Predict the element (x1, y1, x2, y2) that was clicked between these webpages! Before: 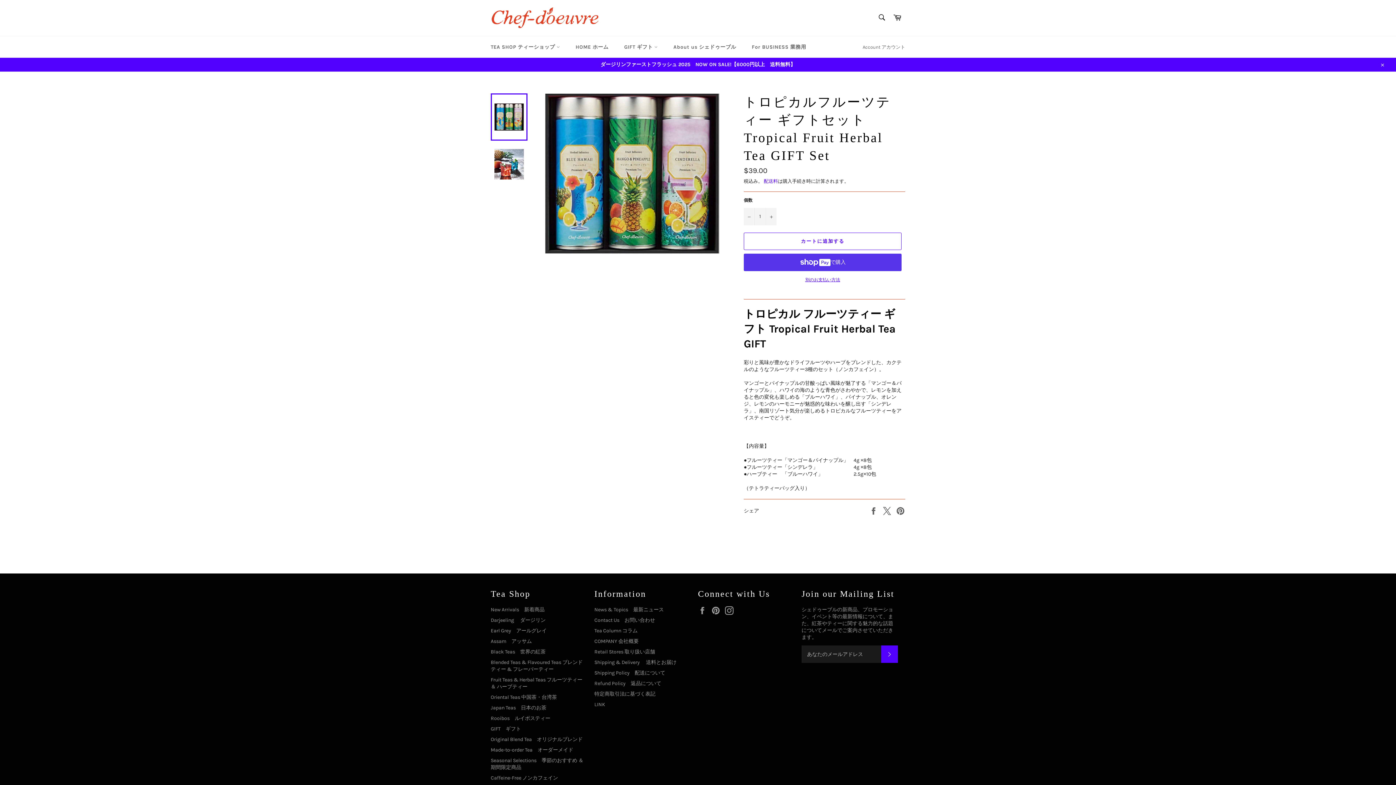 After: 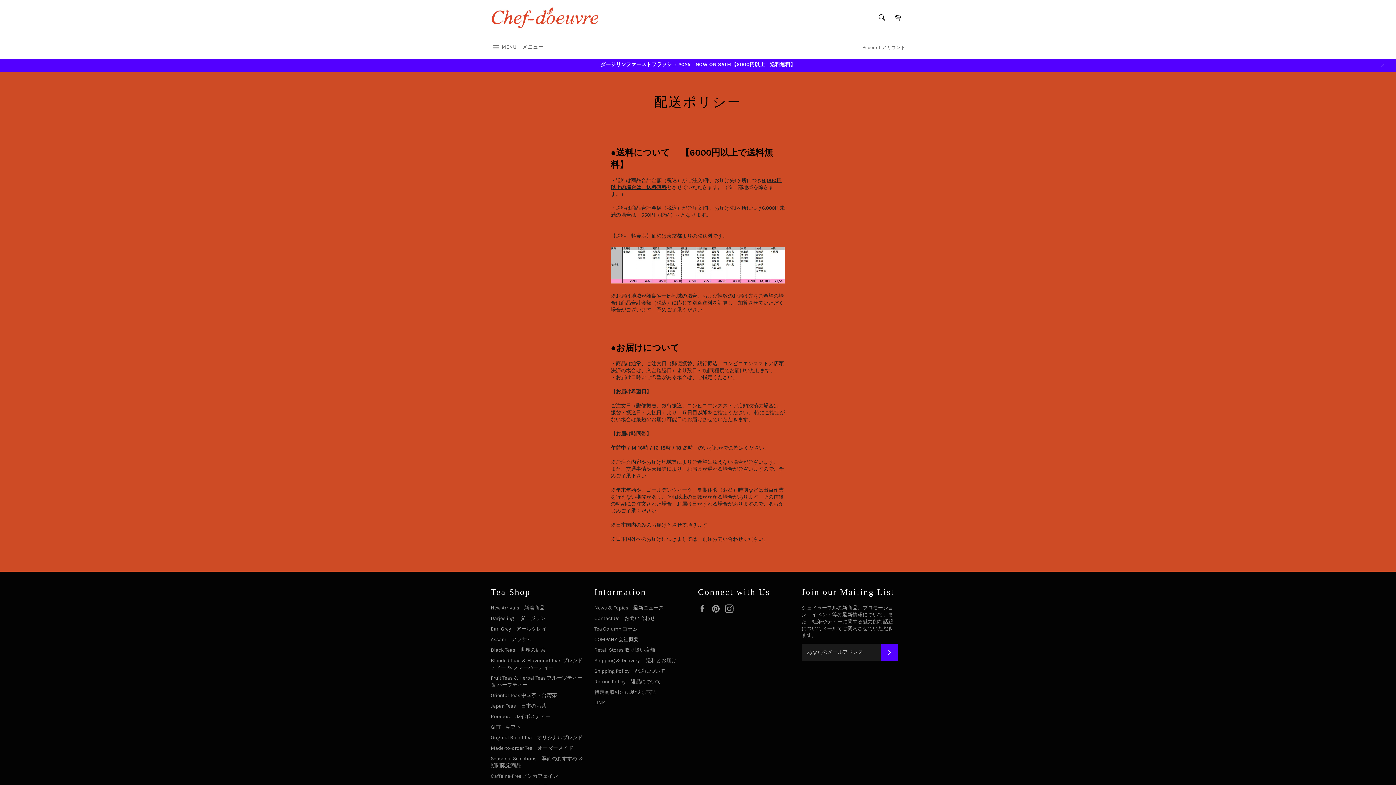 Action: label: 配送料 bbox: (764, 178, 778, 183)